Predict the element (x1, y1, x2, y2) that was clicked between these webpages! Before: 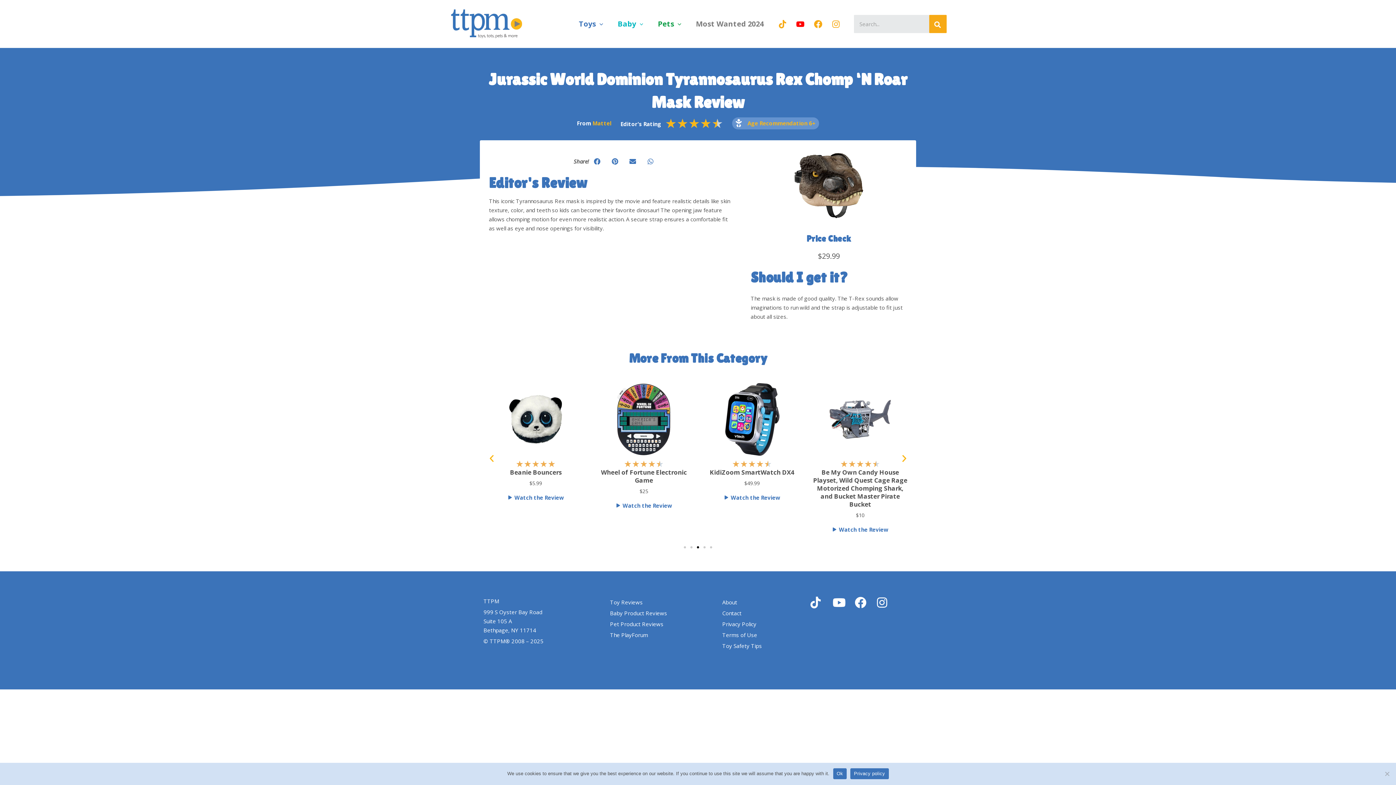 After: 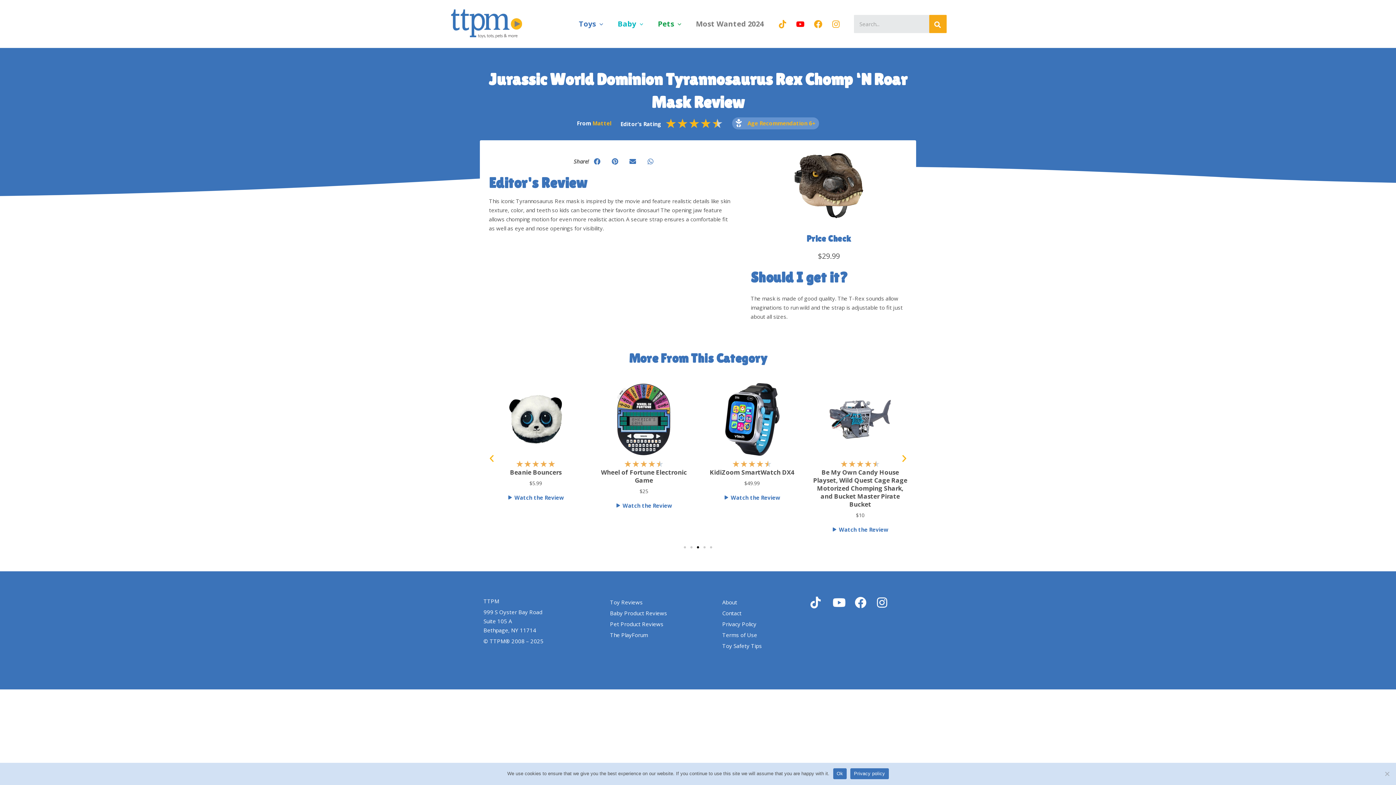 Action: label: Go to slide 3 bbox: (697, 546, 699, 548)